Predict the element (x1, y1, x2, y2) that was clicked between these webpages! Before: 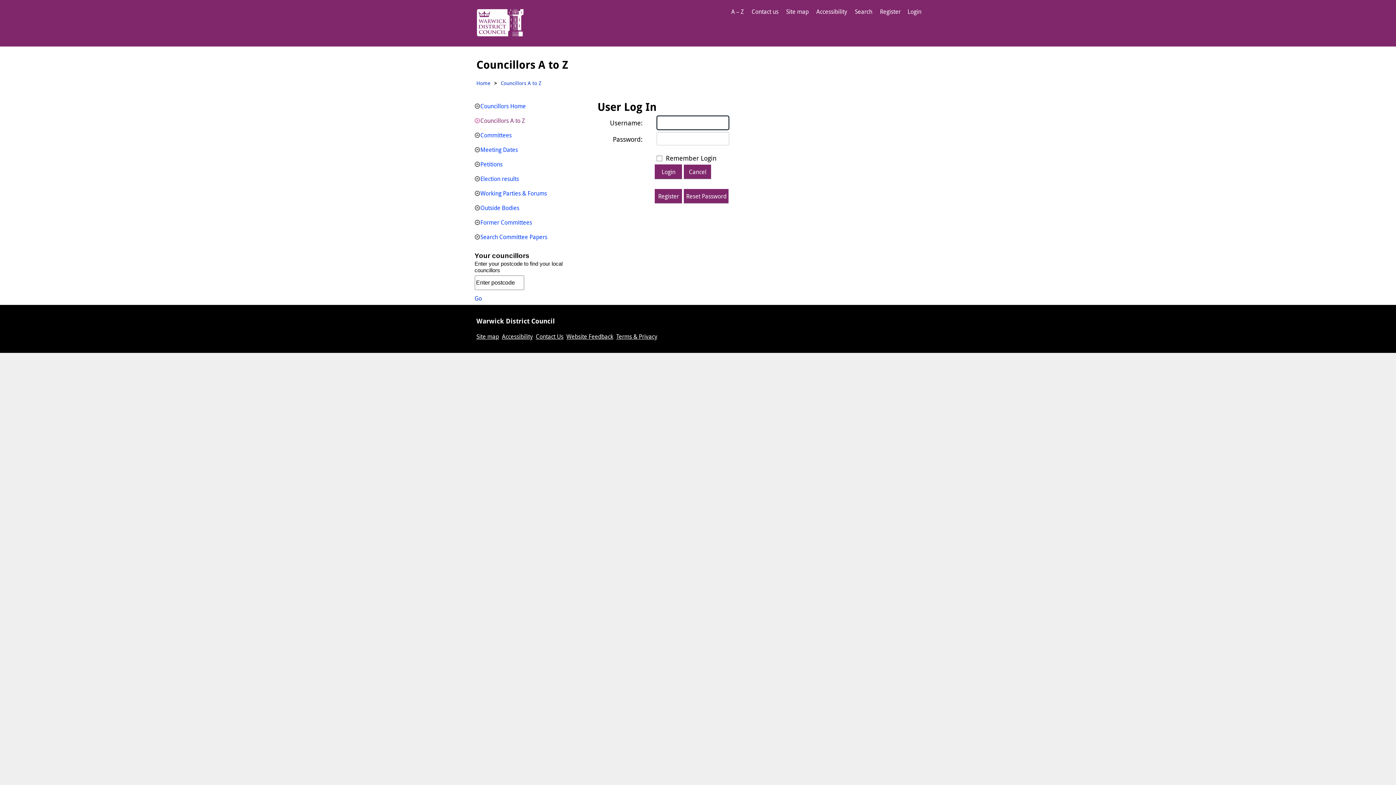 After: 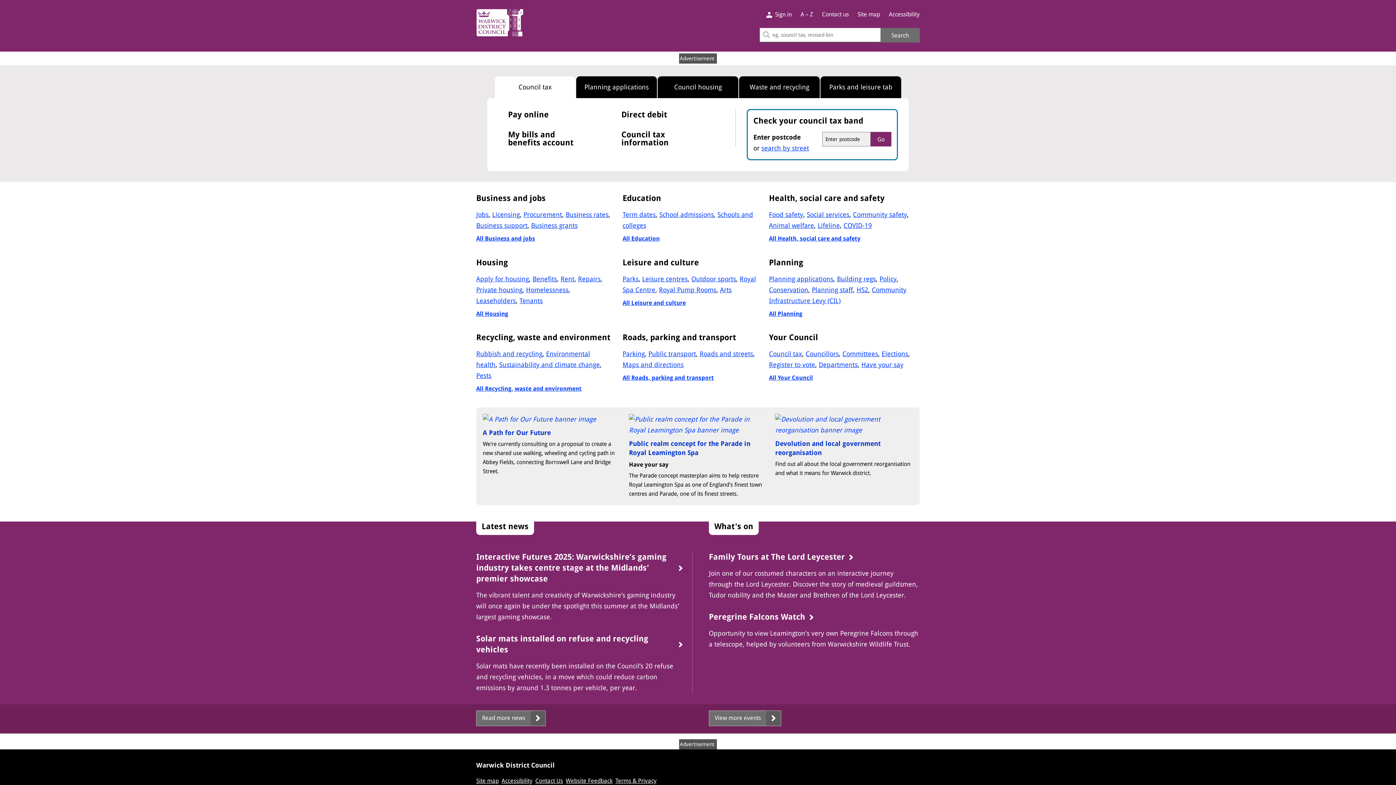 Action: bbox: (476, 8, 523, 37) label: Warwick District Council